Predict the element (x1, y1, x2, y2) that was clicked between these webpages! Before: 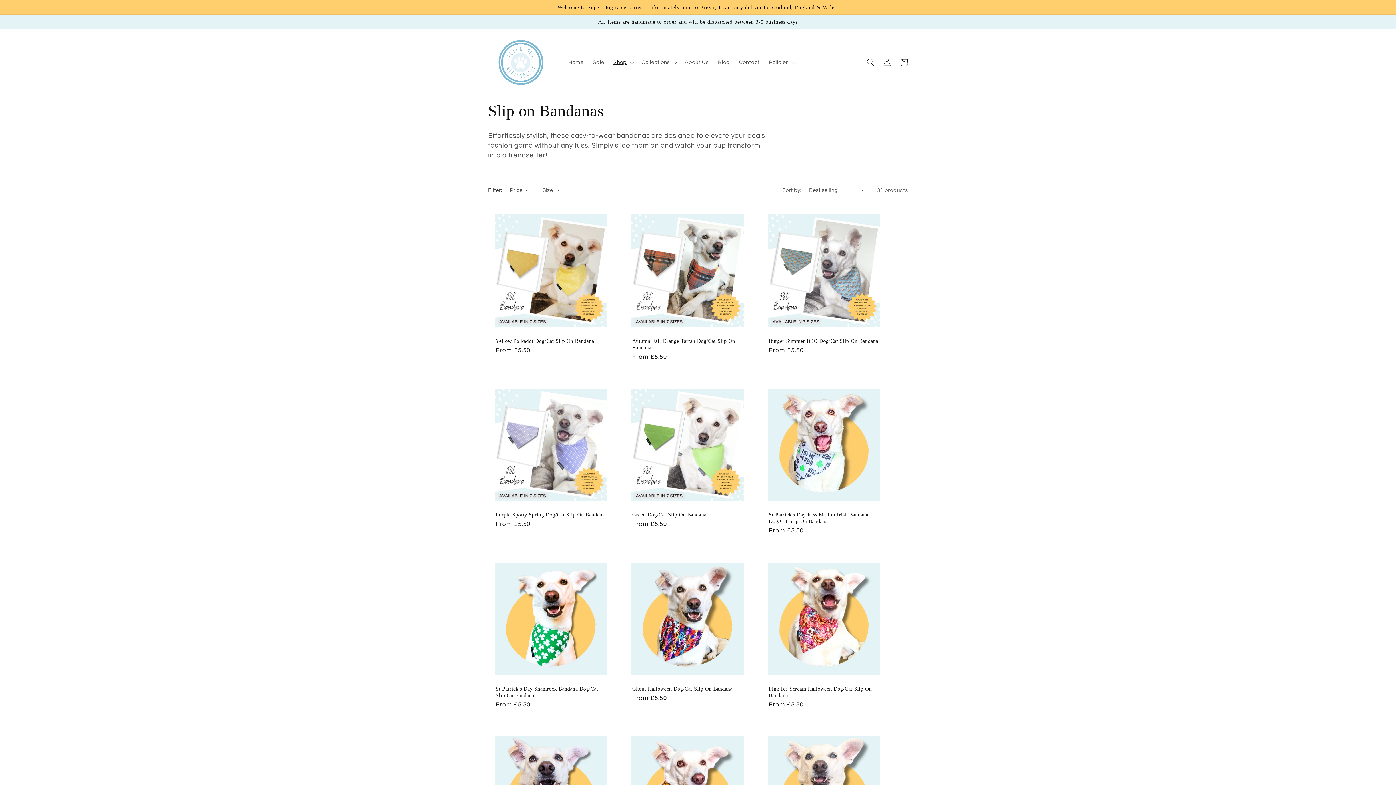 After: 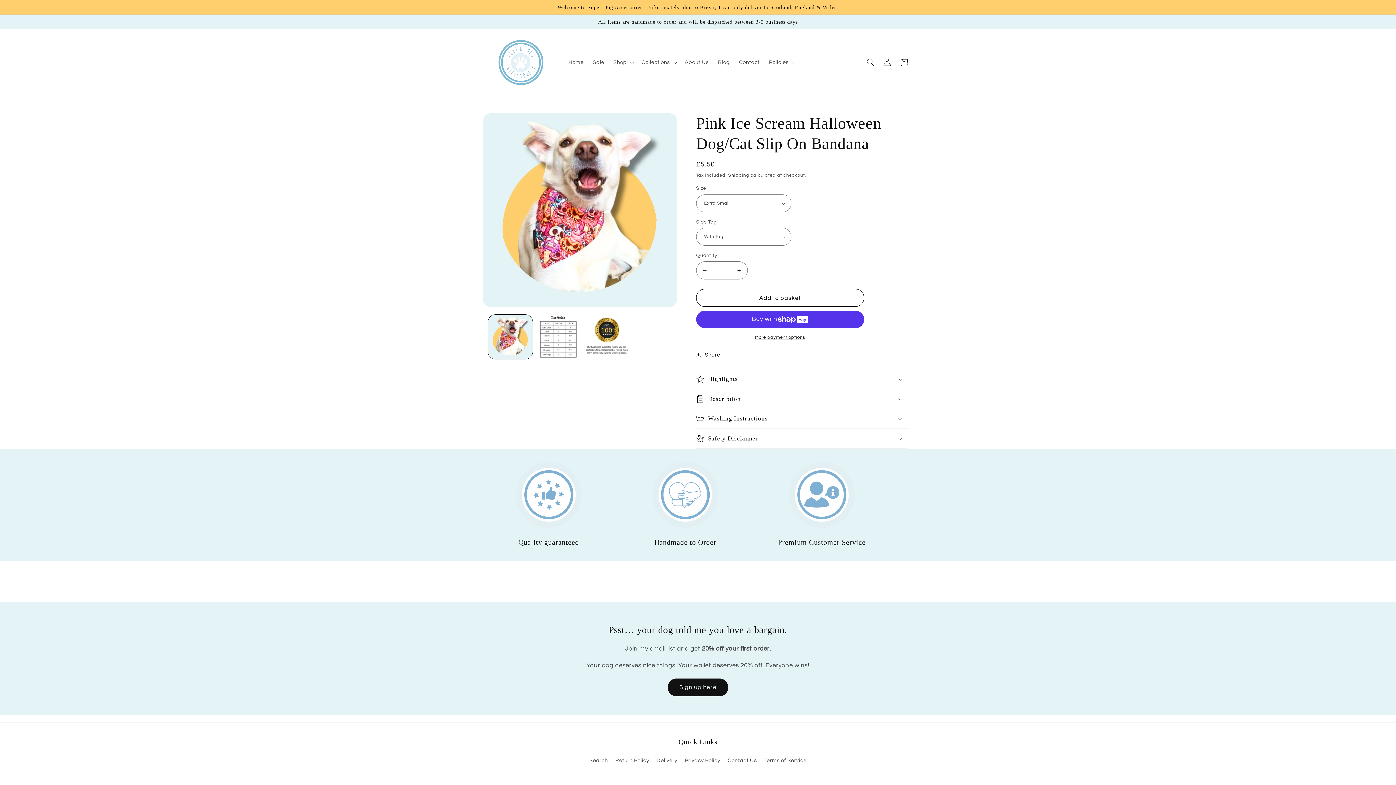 Action: label: Pink Ice Scream Halloween Dog/Cat Slip On Bandana bbox: (769, 685, 880, 698)